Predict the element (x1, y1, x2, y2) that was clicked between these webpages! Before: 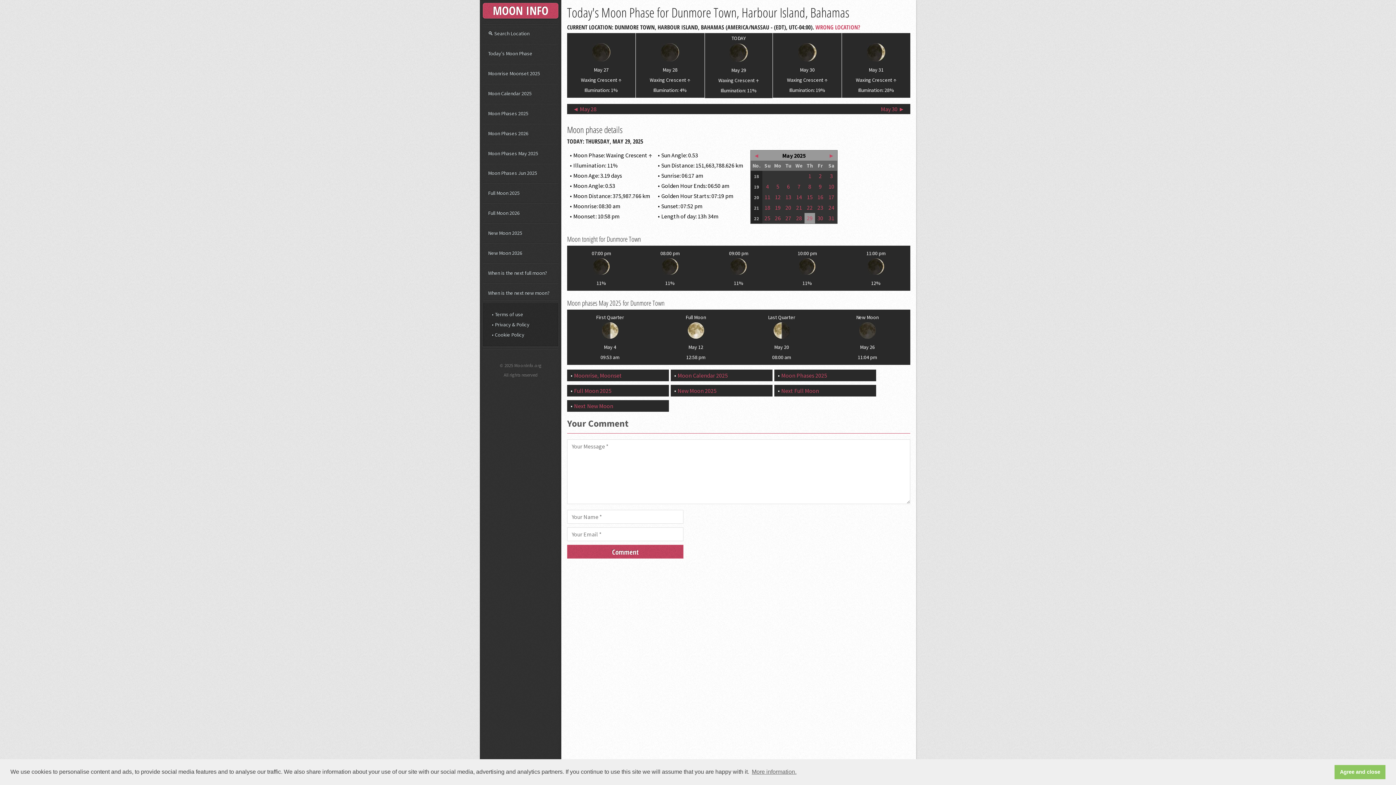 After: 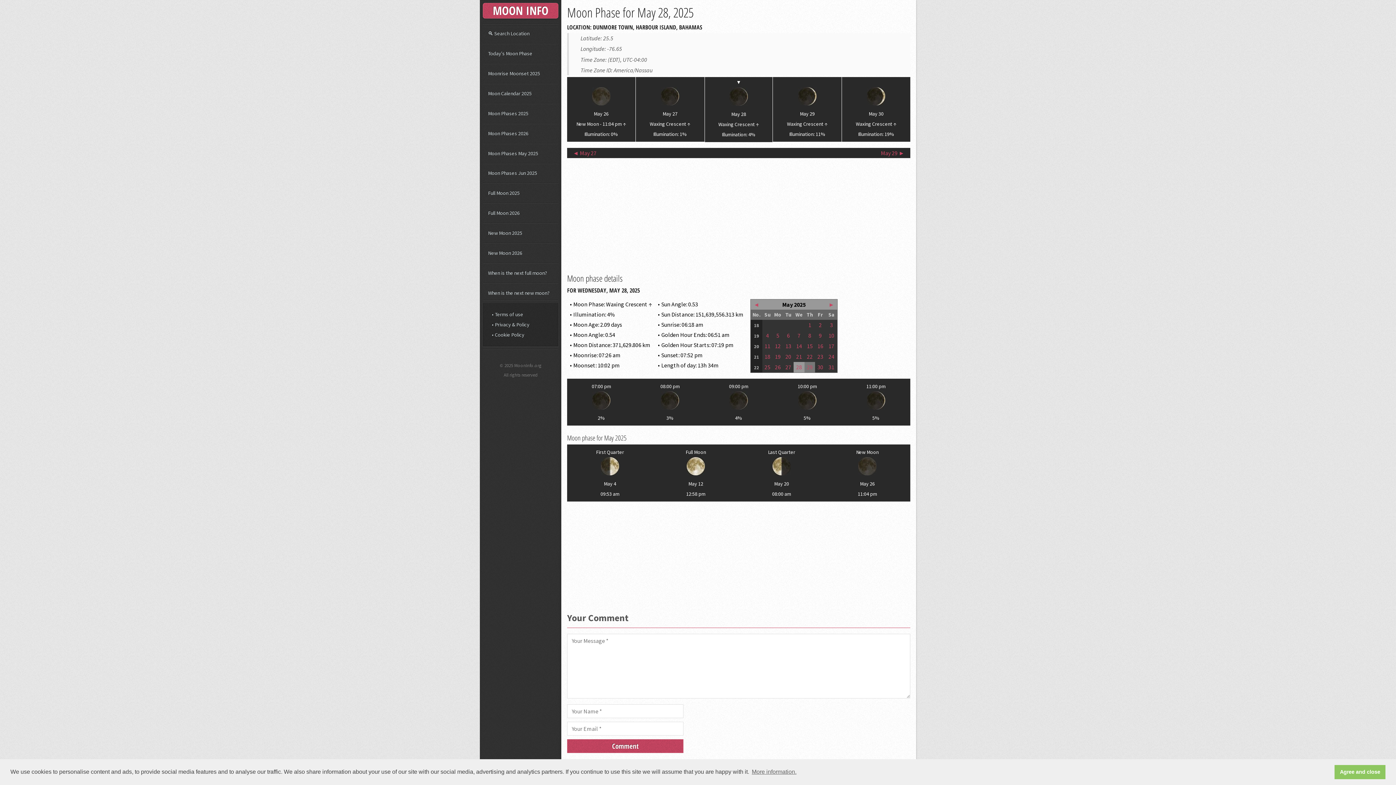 Action: label: 28 bbox: (796, 214, 802, 221)